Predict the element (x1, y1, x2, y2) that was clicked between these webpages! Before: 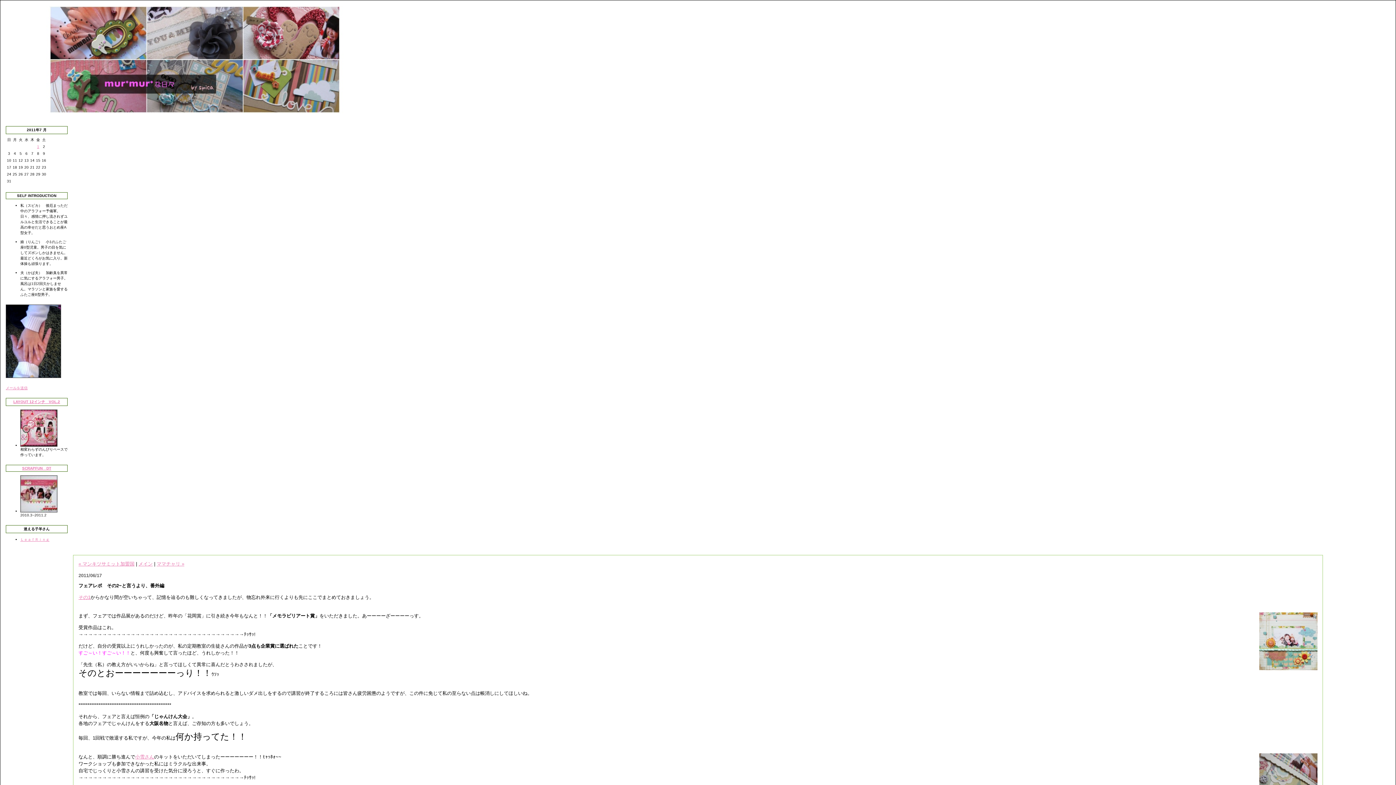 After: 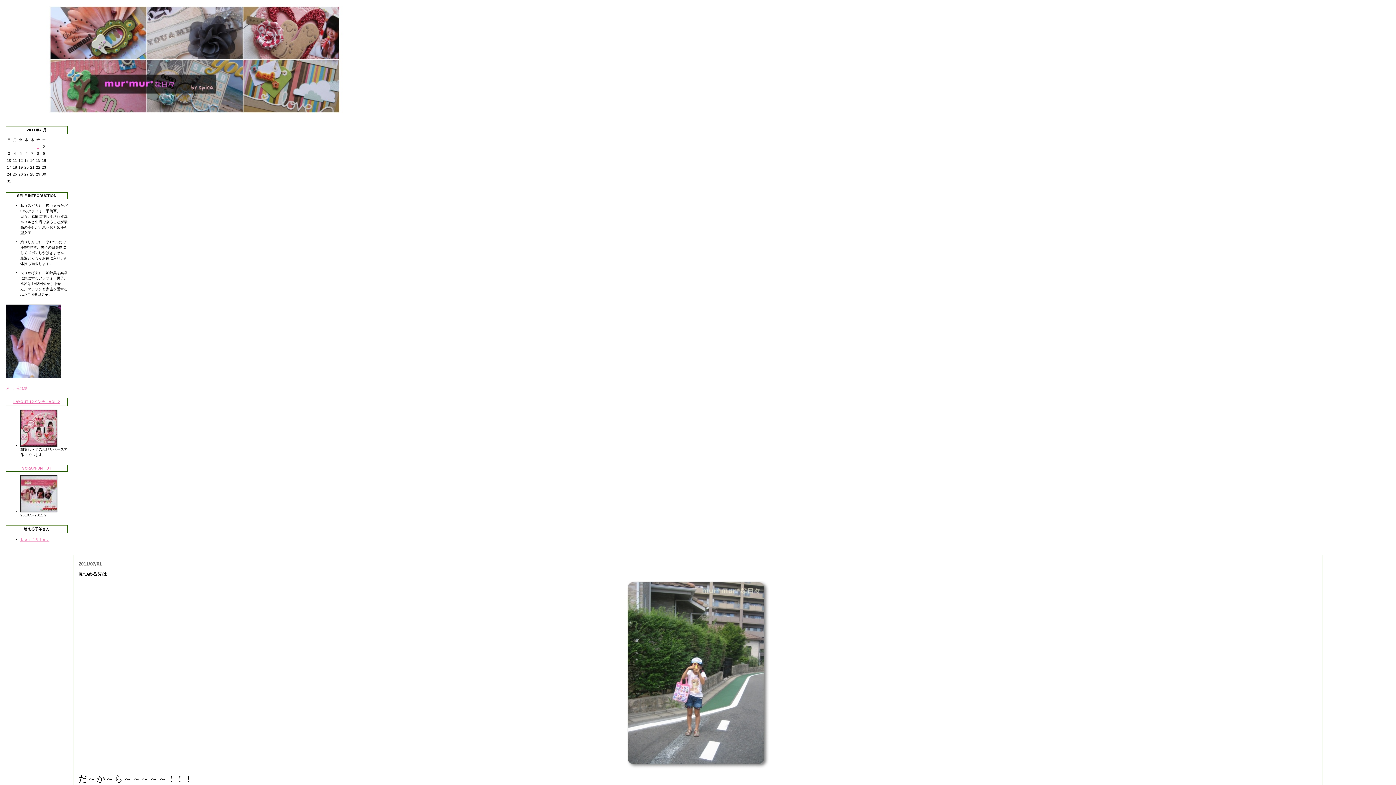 Action: bbox: (0, 0, 1396, 118) label: MUR*MUR*な日々